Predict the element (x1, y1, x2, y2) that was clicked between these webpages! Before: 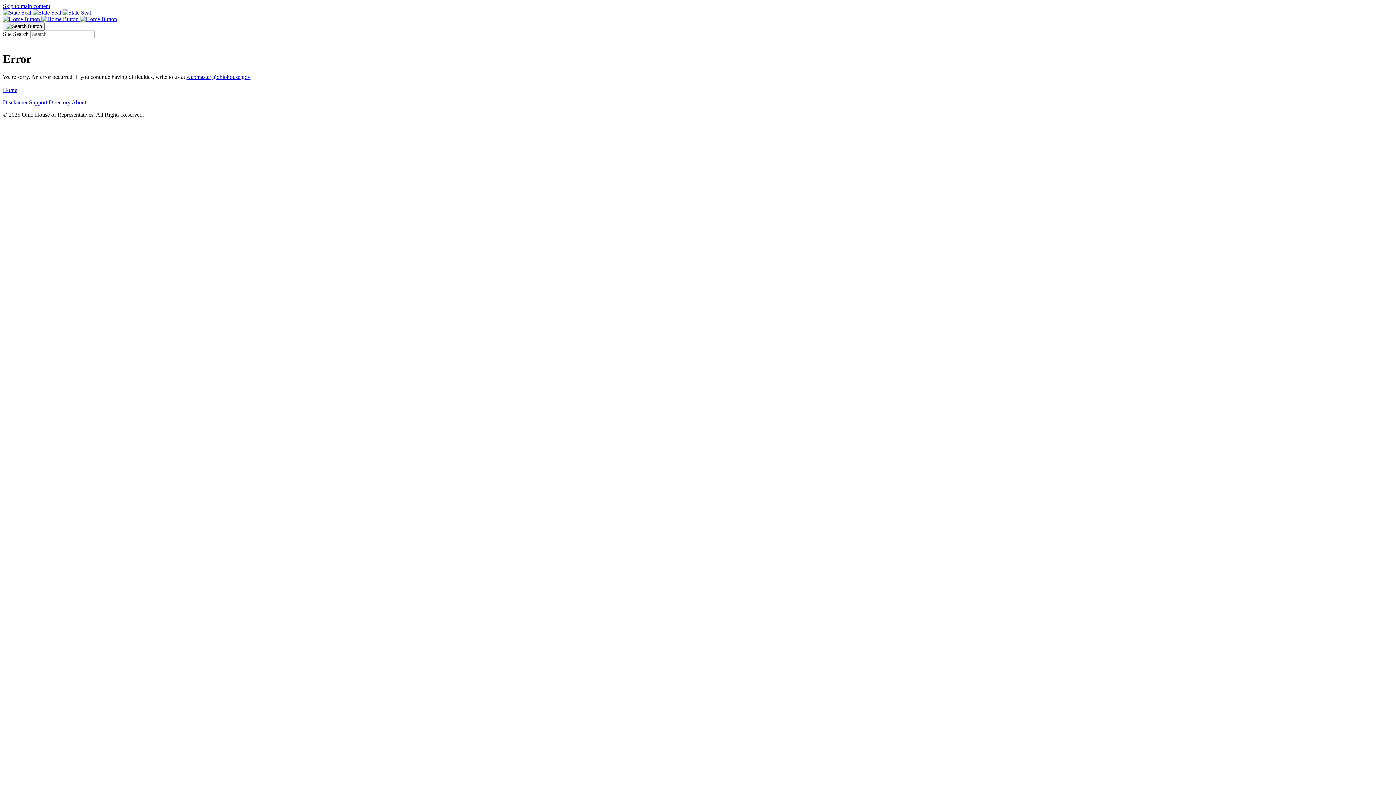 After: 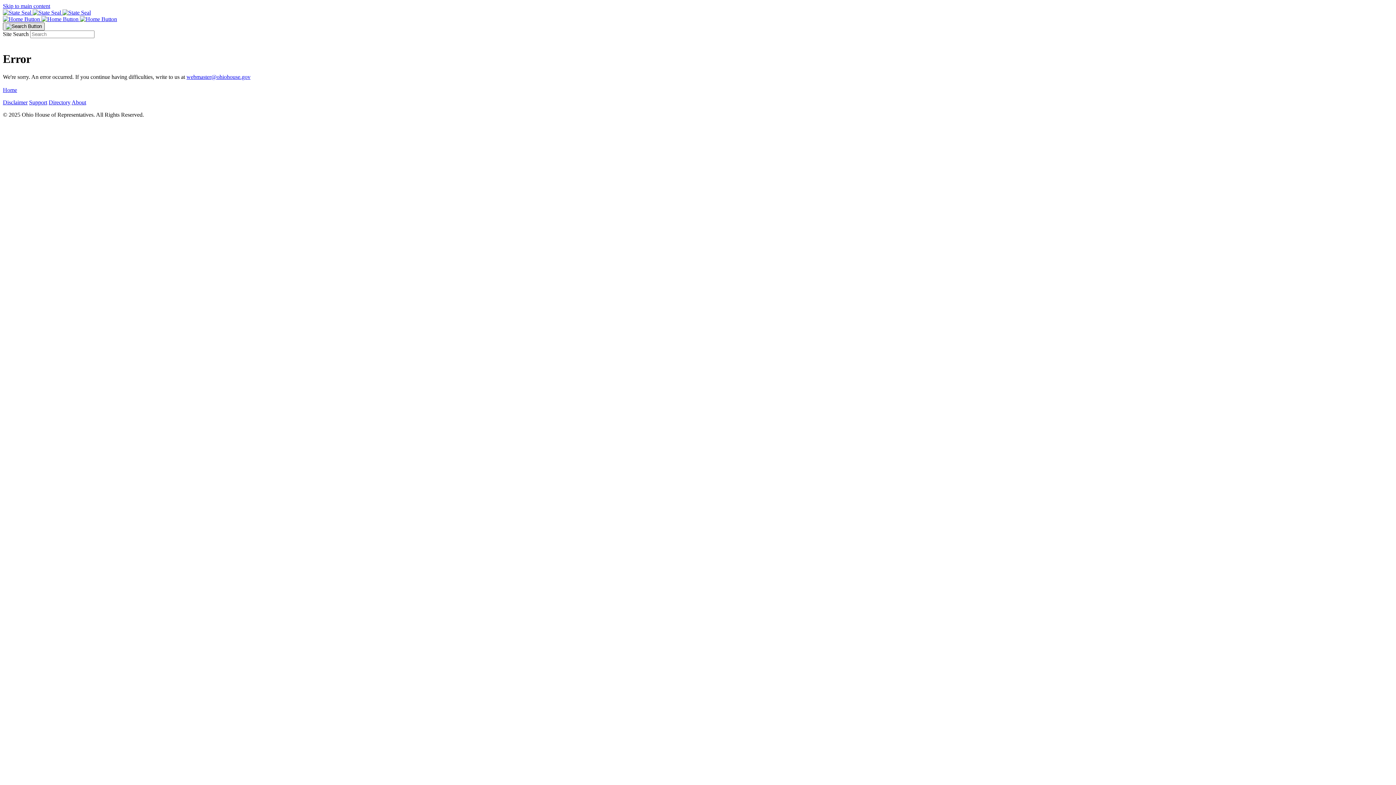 Action: bbox: (2, 22, 44, 30)